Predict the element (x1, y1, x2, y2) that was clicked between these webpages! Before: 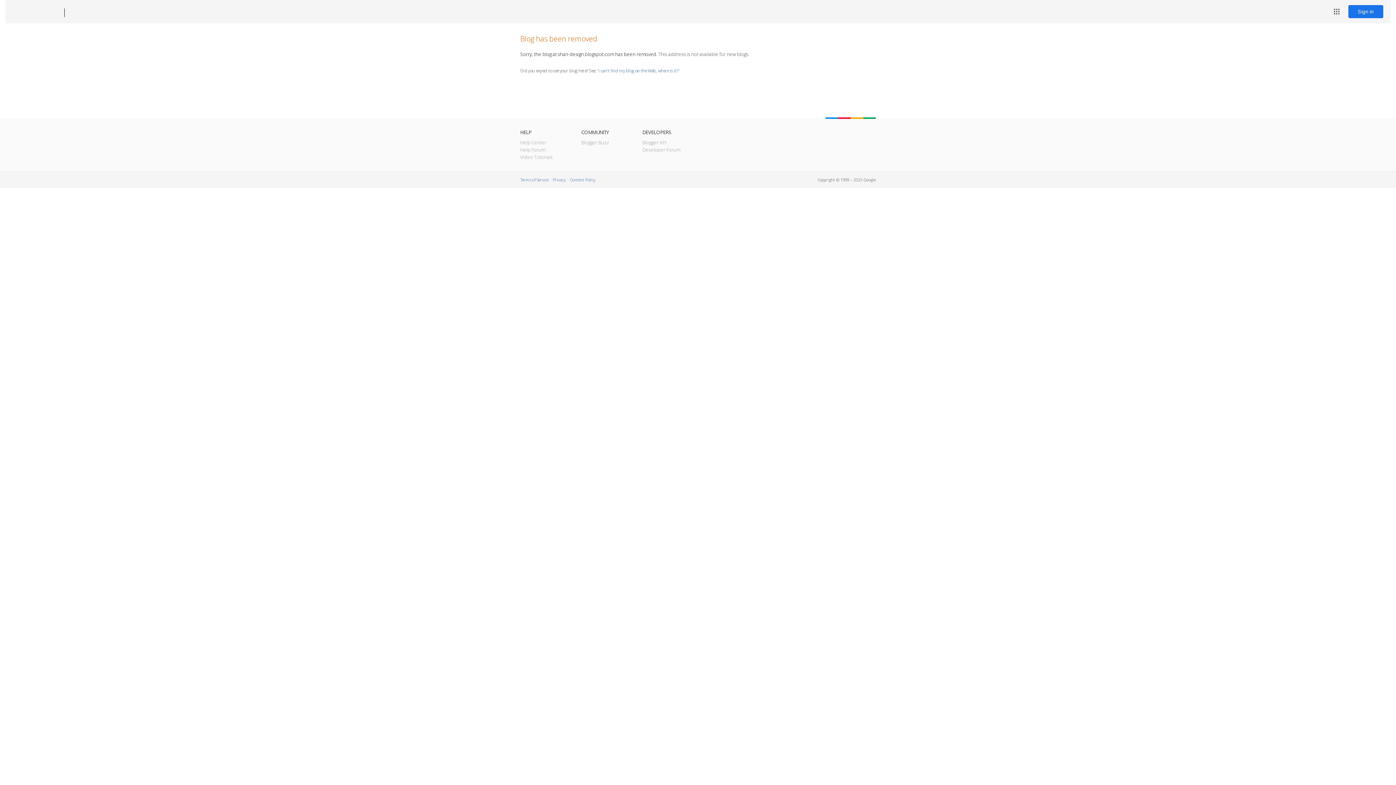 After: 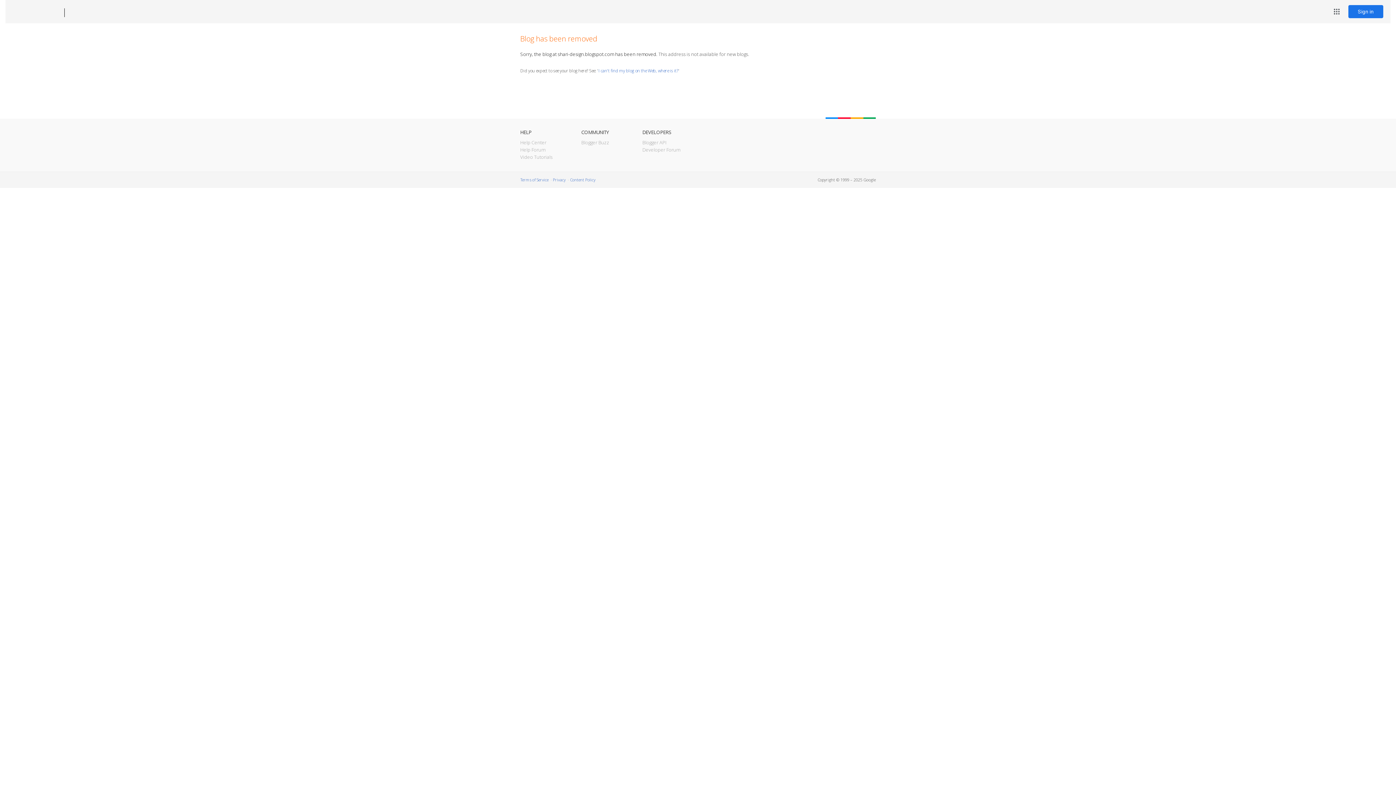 Action: bbox: (12, 7, 53, 17) label: Blogger